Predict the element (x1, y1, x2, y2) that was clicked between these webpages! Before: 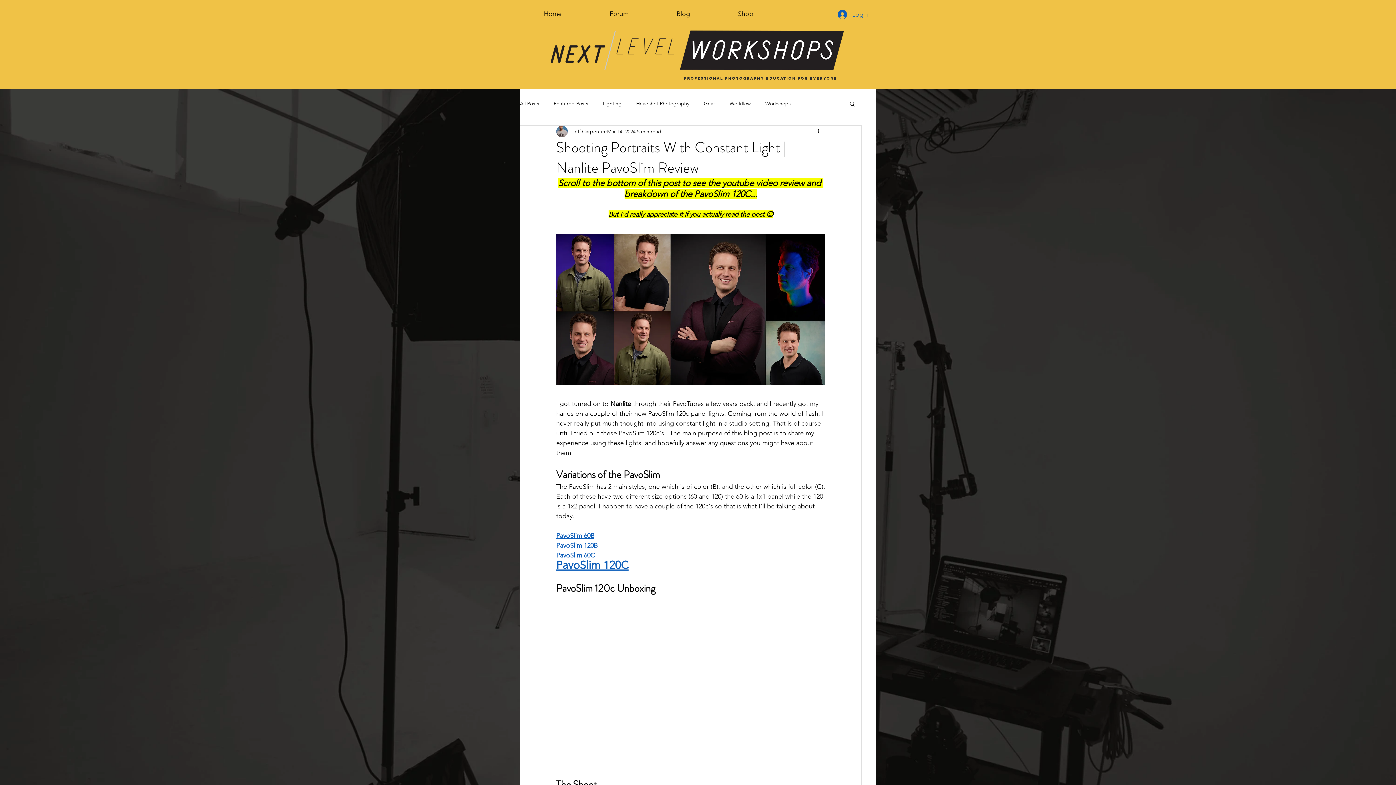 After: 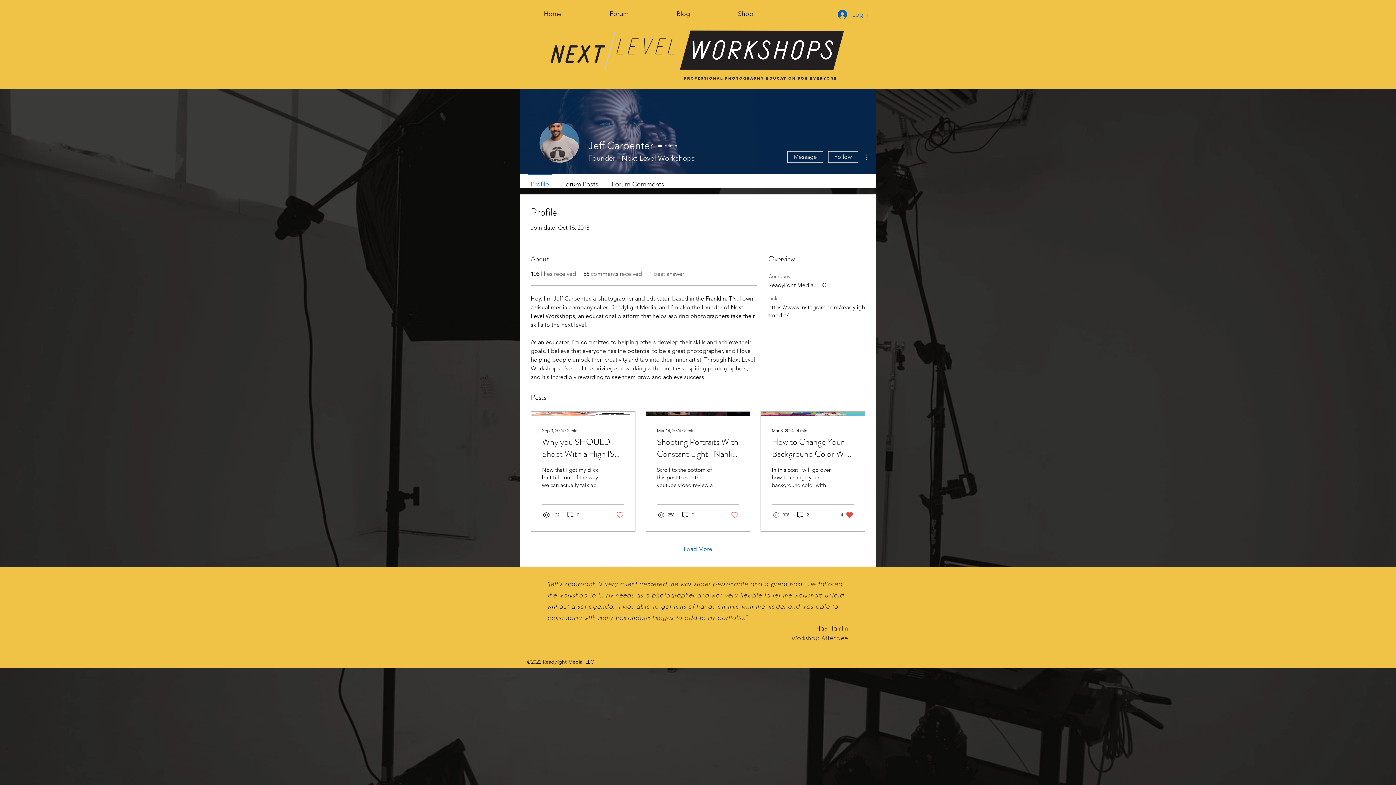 Action: label: Jeff Carpenter bbox: (572, 127, 605, 135)